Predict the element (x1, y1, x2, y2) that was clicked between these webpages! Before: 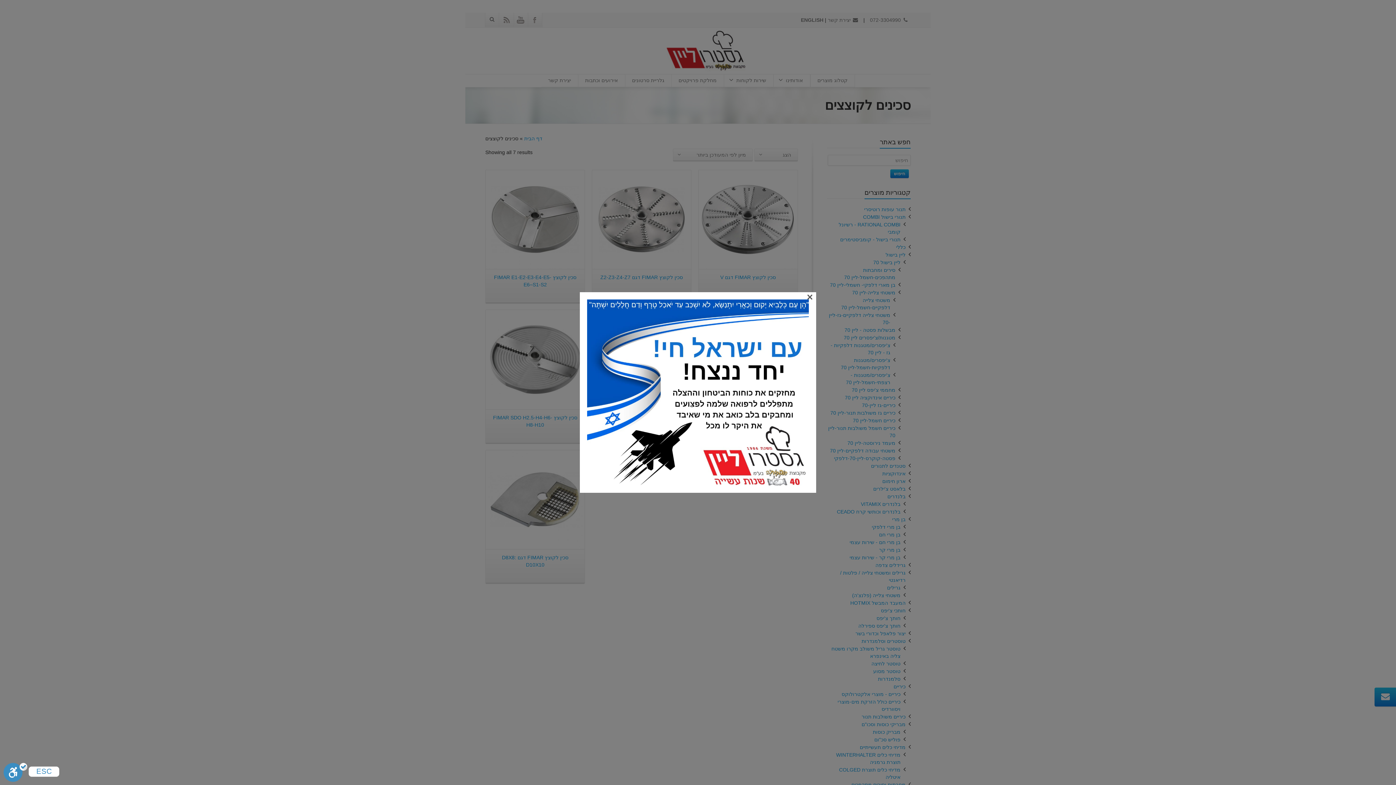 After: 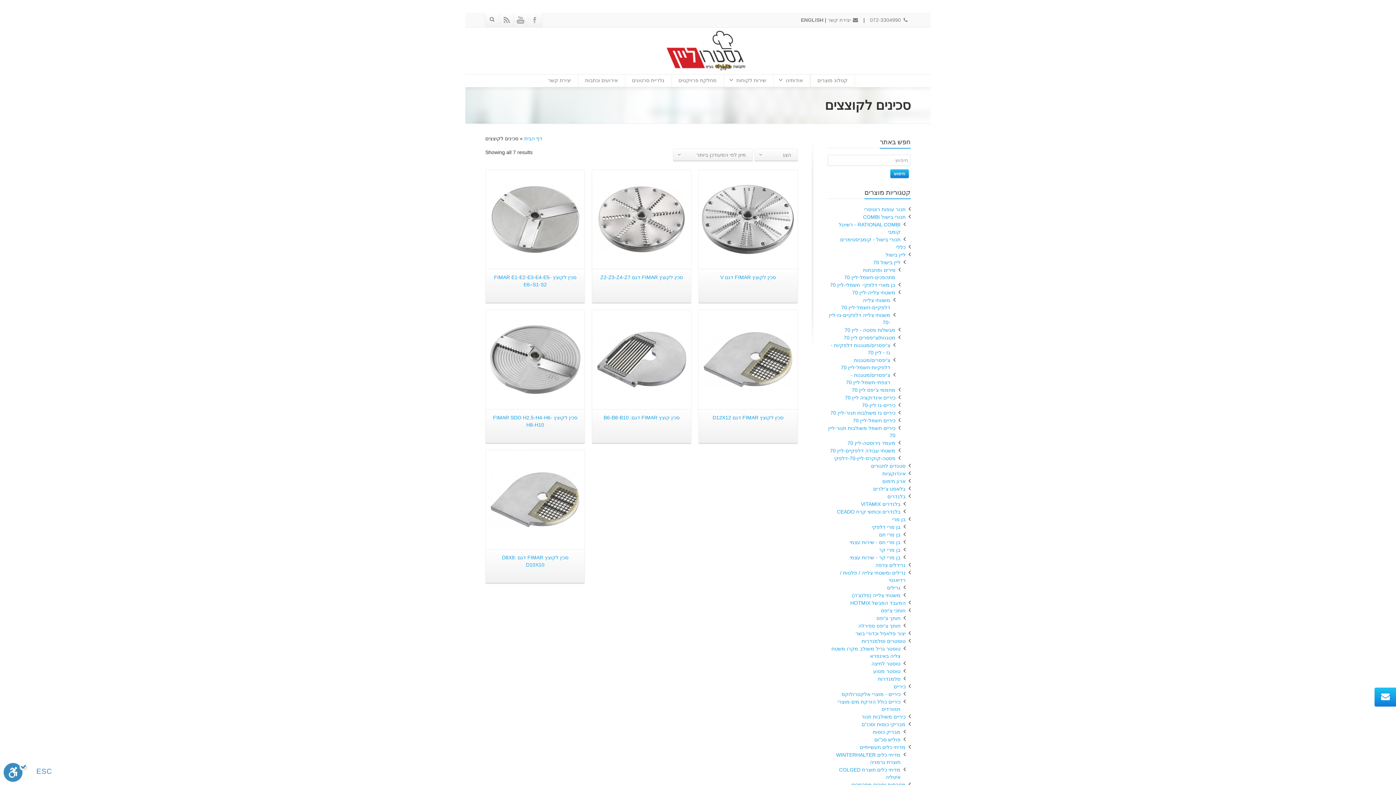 Action: bbox: (806, 294, 813, 299) label: ×